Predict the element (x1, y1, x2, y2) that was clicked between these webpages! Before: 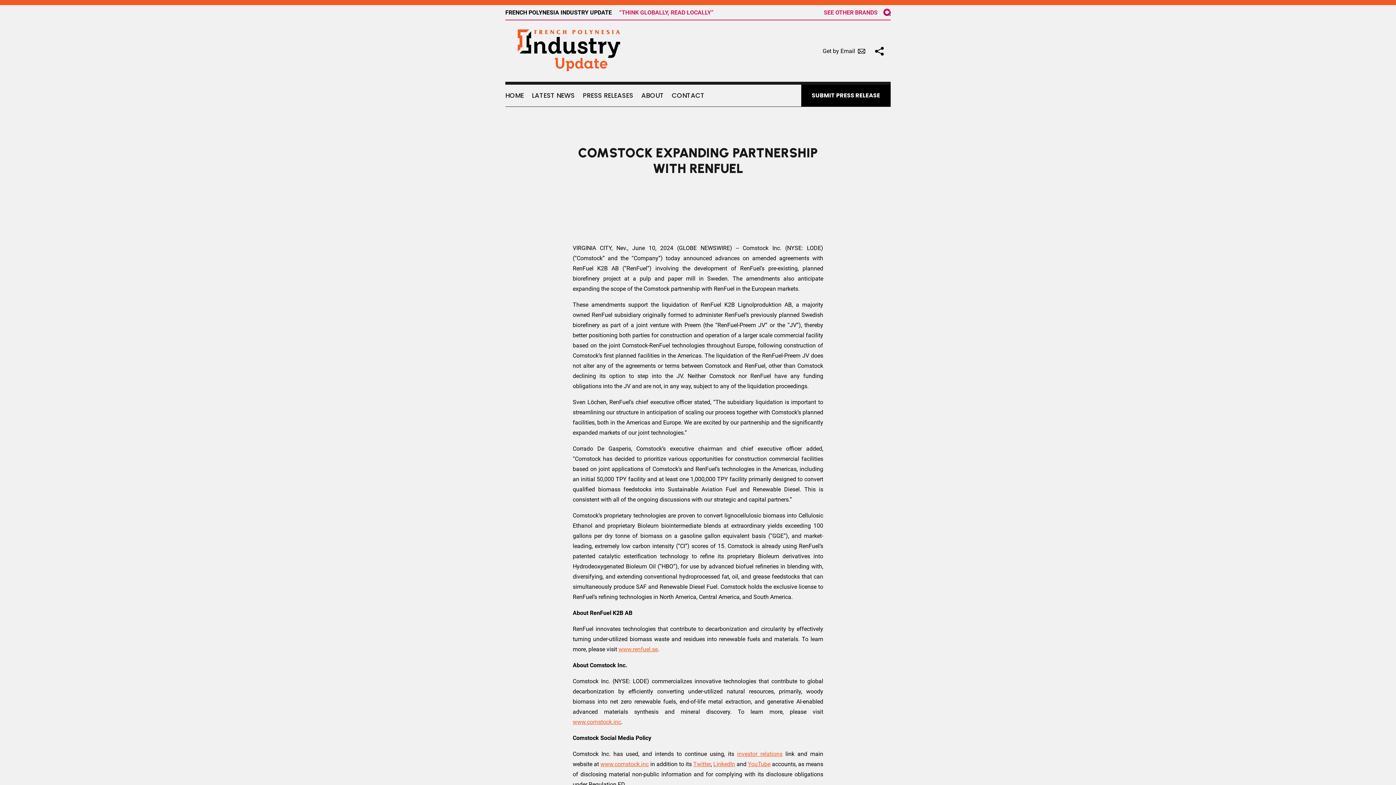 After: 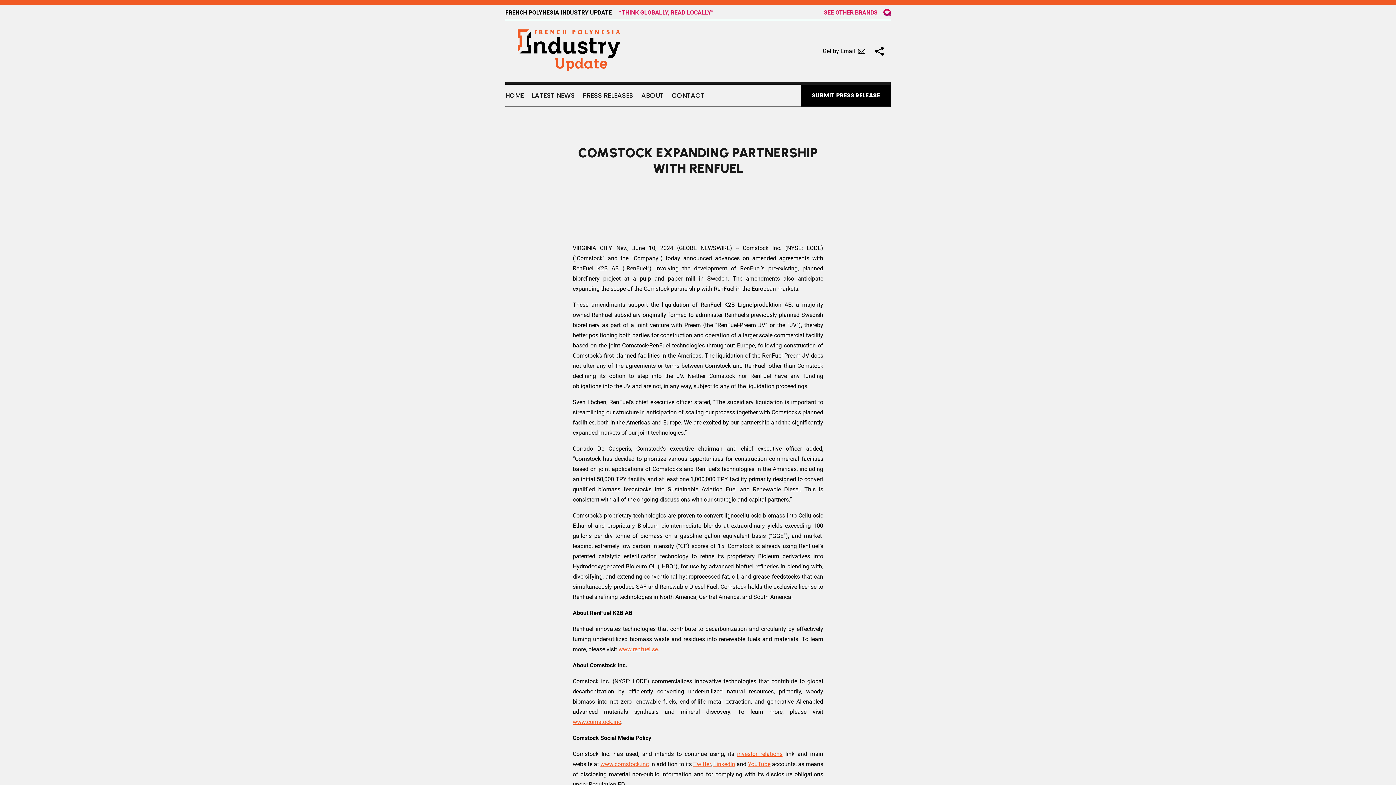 Action: bbox: (824, 8, 877, 15) label: See other brands